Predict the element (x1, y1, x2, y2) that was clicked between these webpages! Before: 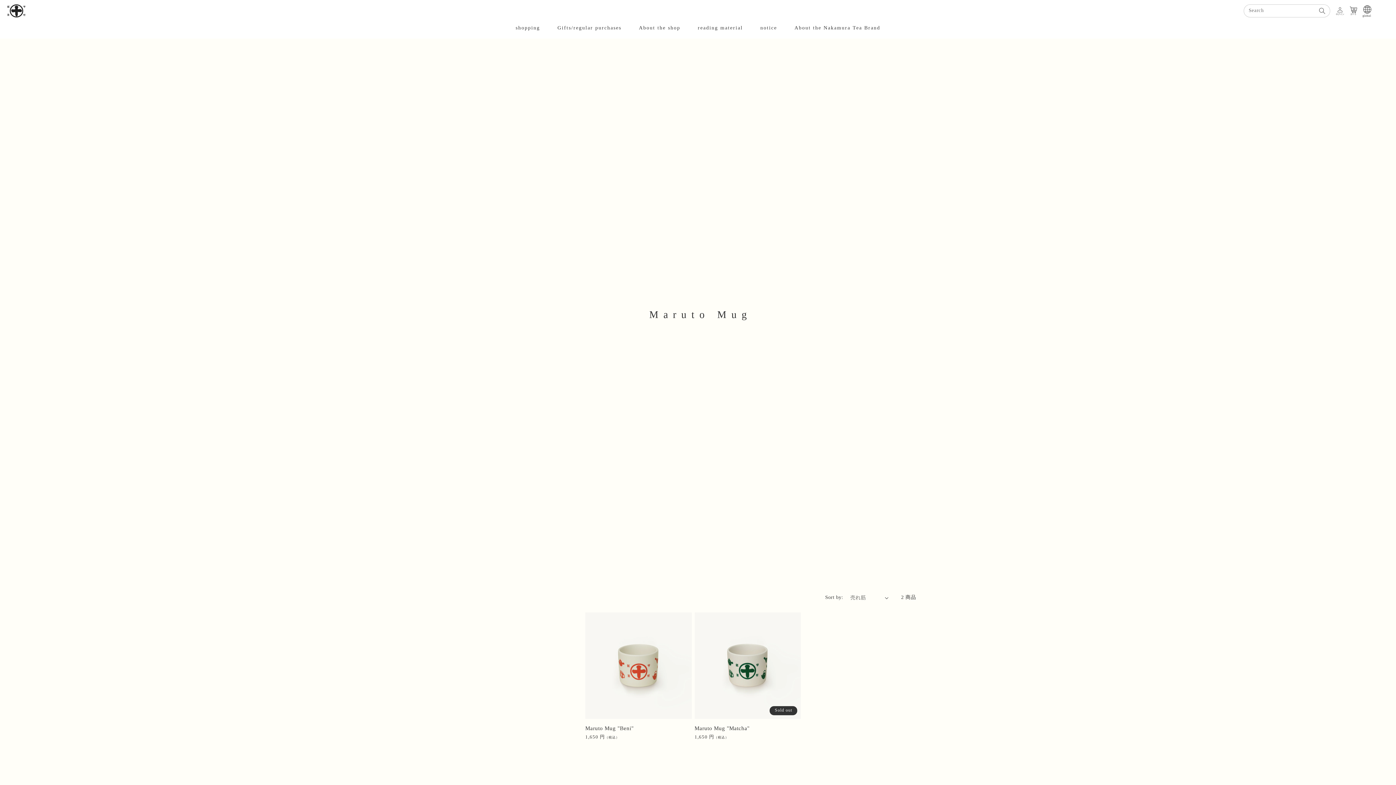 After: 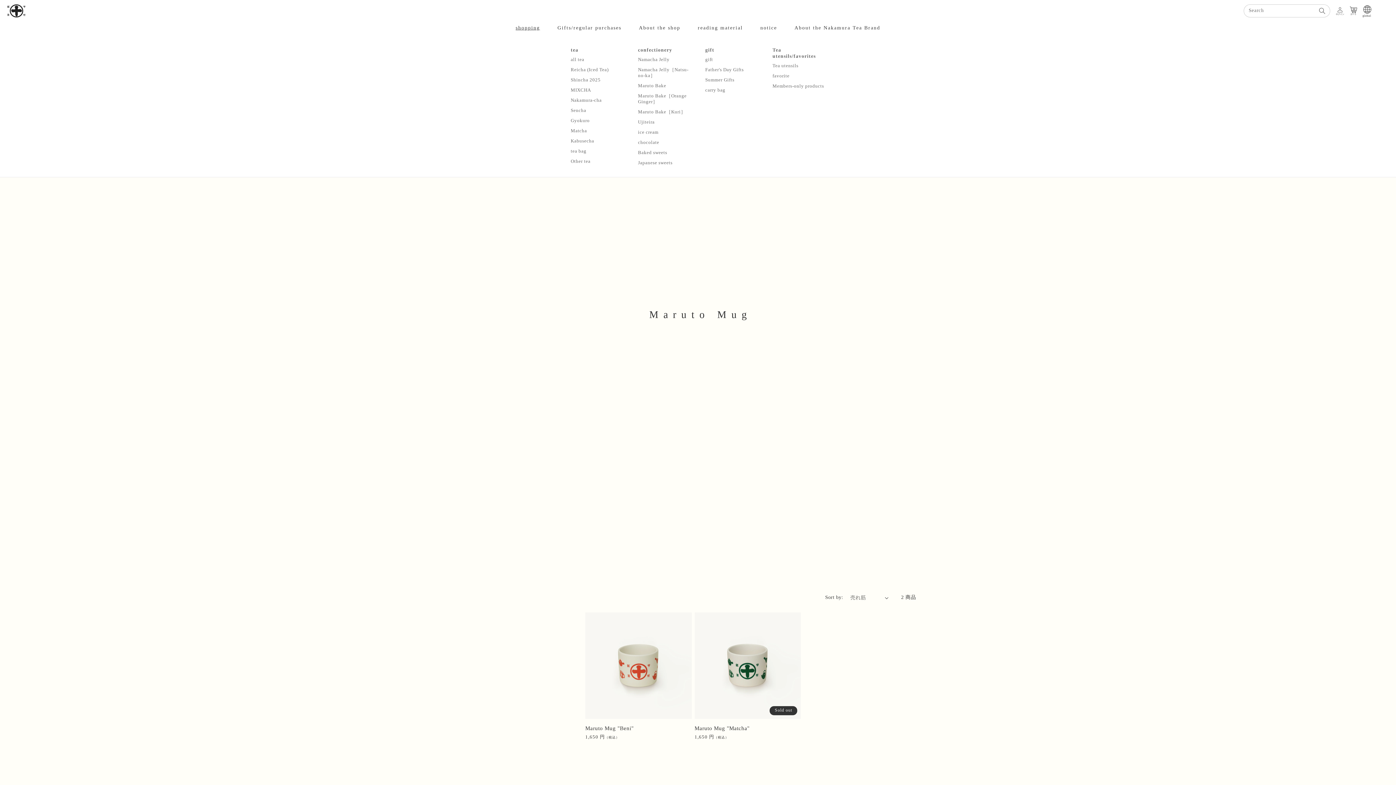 Action: bbox: (507, 20, 548, 35) label: shopping